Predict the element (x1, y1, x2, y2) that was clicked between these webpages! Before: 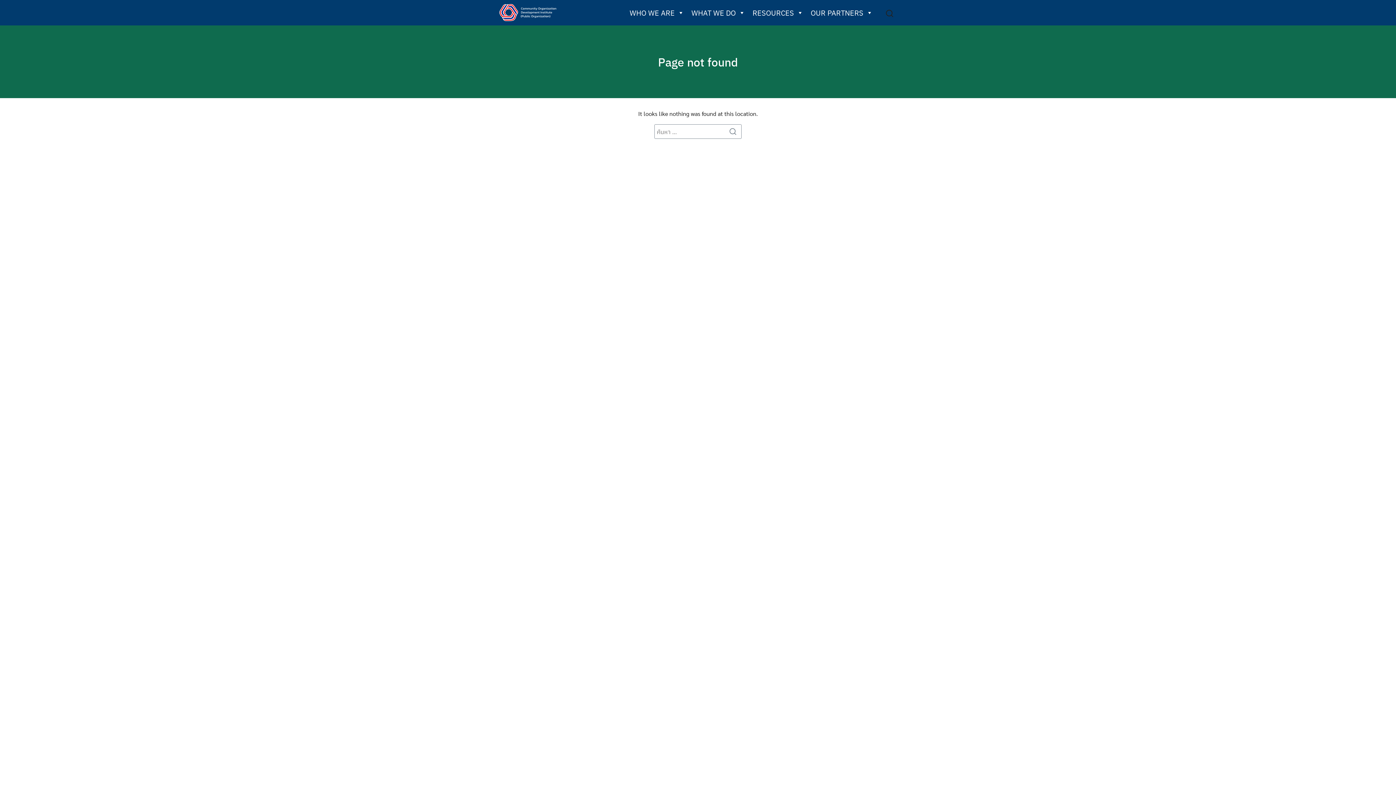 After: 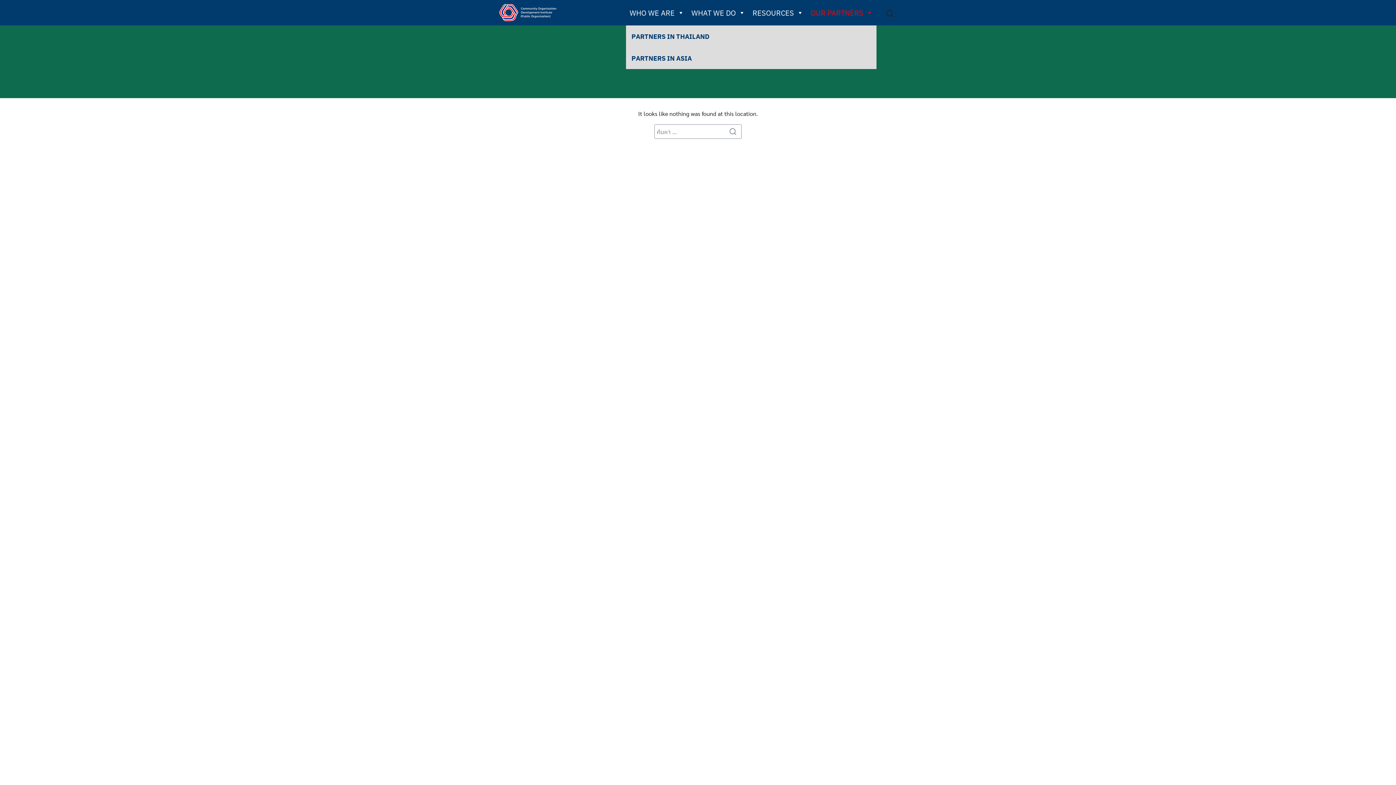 Action: label: OUR PARTNERS bbox: (807, 0, 876, 25)